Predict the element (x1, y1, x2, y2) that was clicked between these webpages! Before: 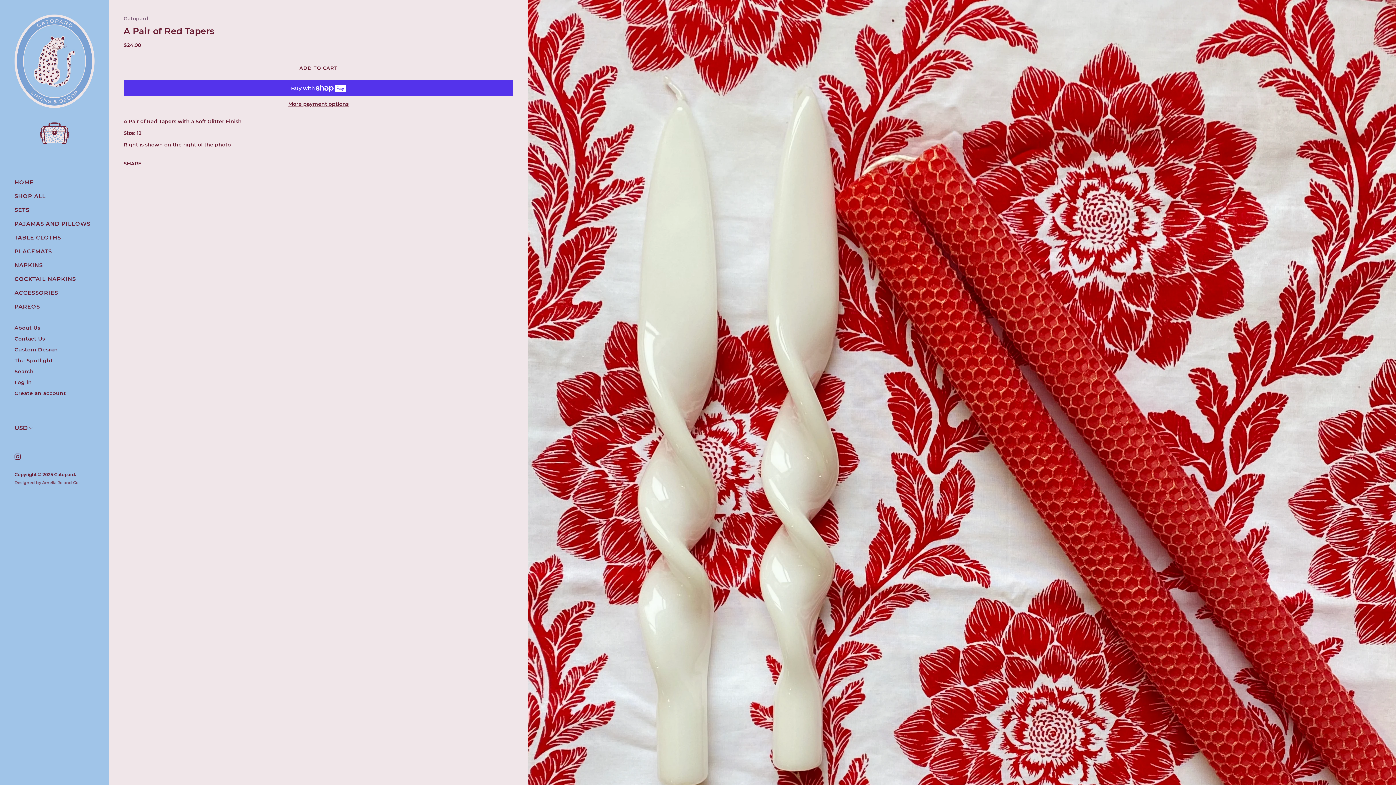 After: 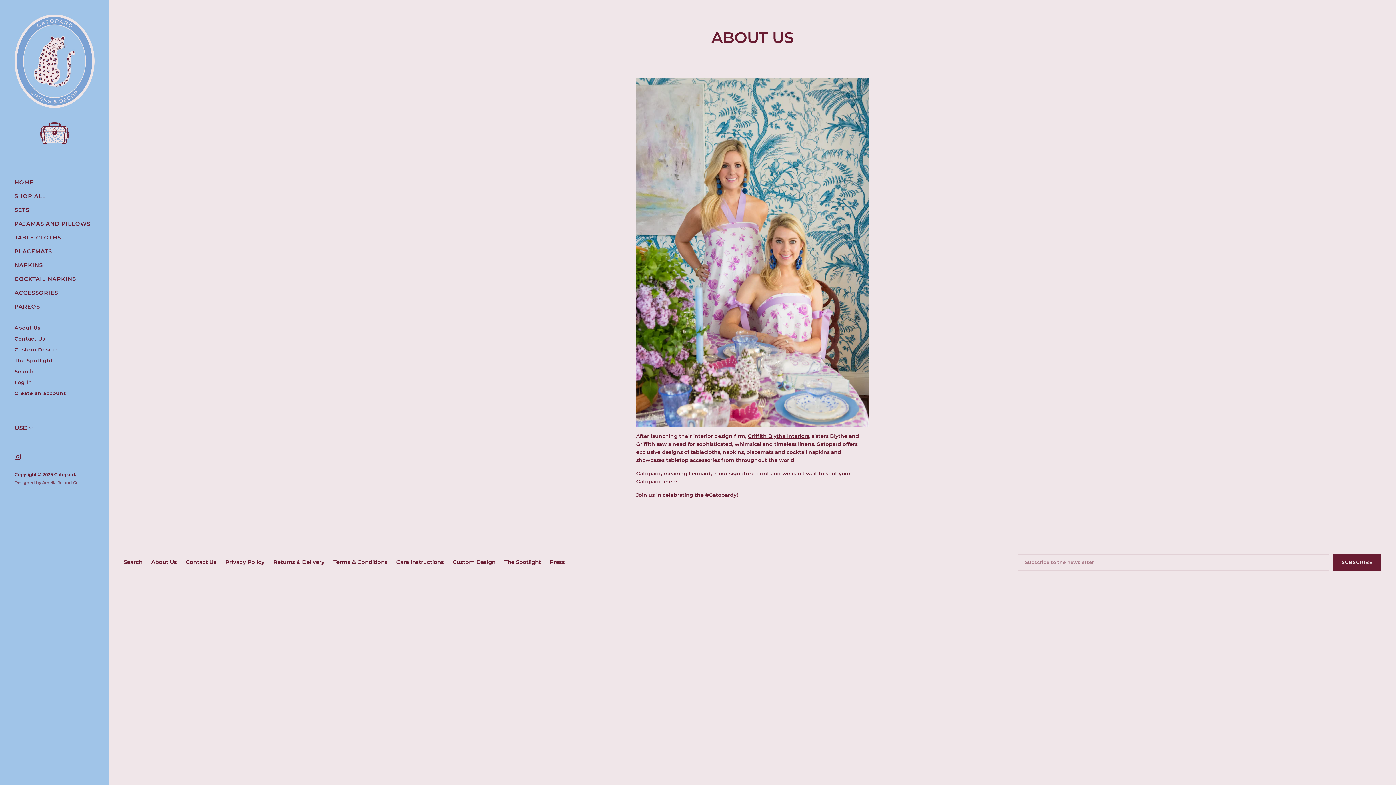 Action: bbox: (14, 325, 40, 330) label: About Us